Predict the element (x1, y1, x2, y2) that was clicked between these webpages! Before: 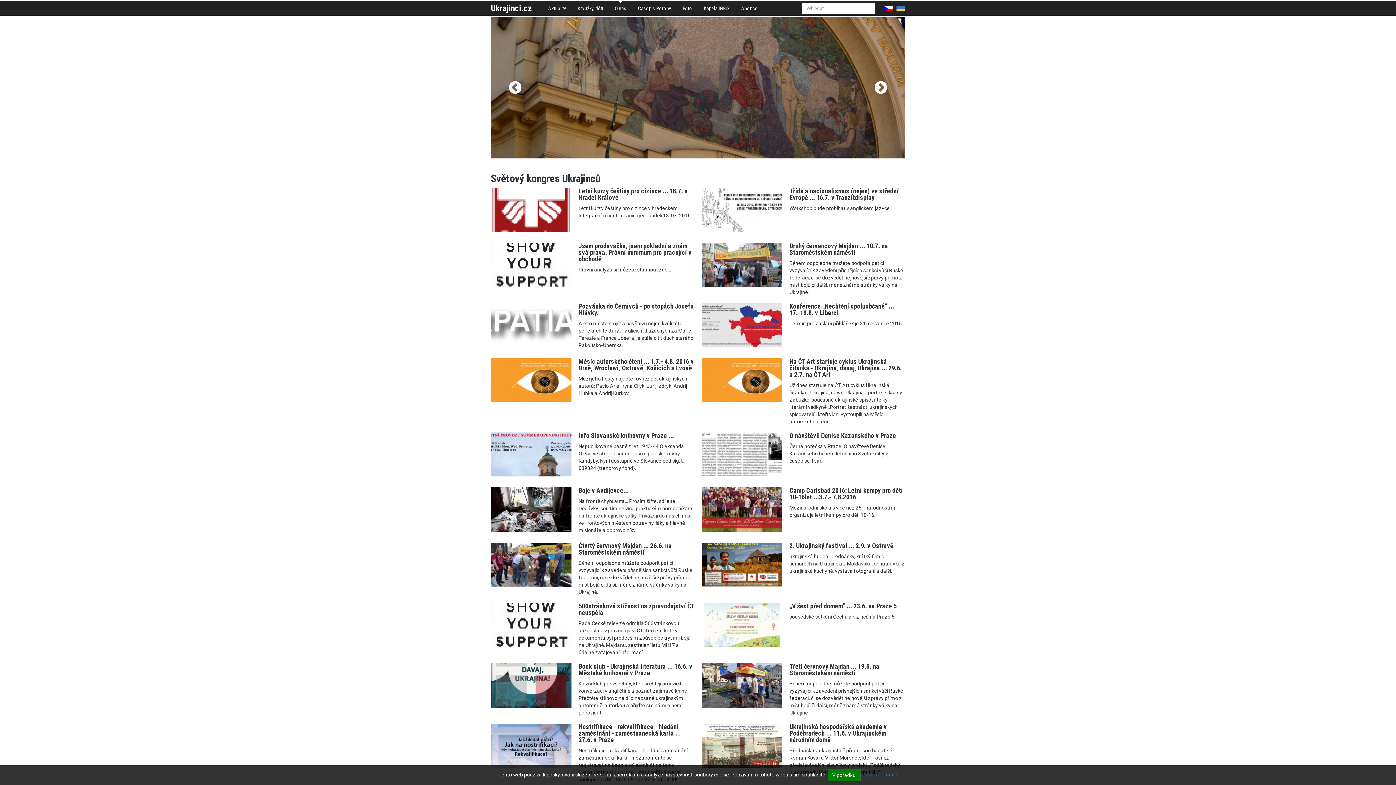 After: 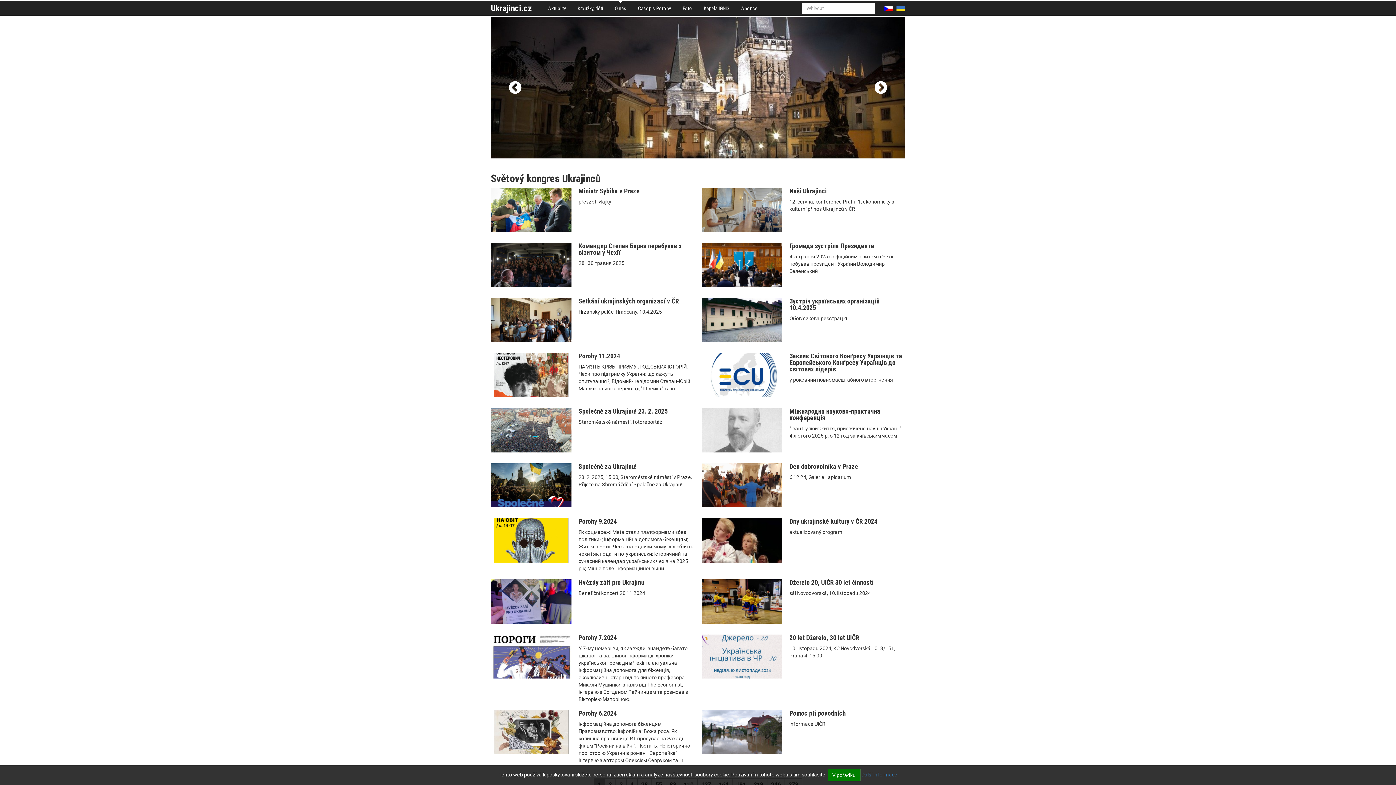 Action: bbox: (789, 723, 887, 743) label: Ukrajinská hospodářská akademie v Poděbradech ... 11.6. v Ukrajinském národním domě